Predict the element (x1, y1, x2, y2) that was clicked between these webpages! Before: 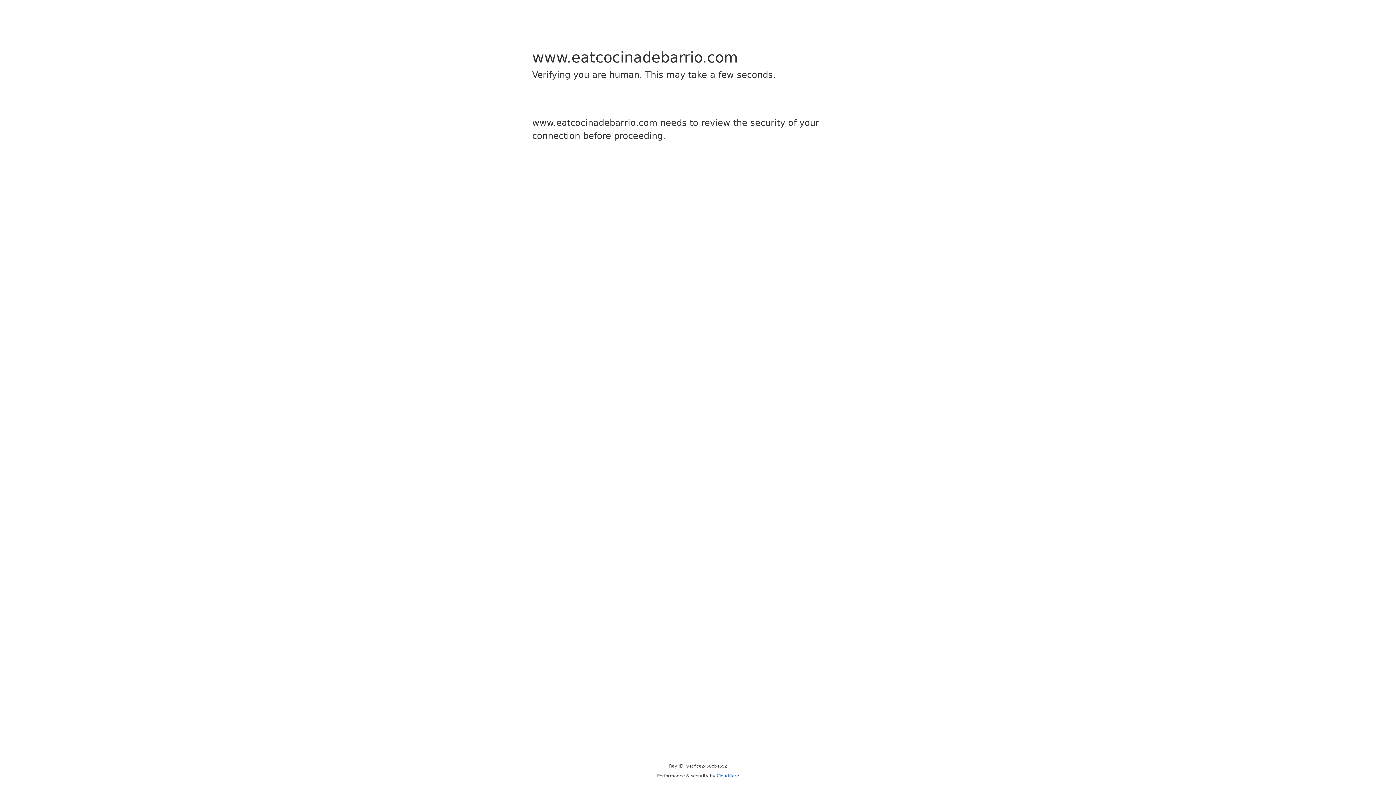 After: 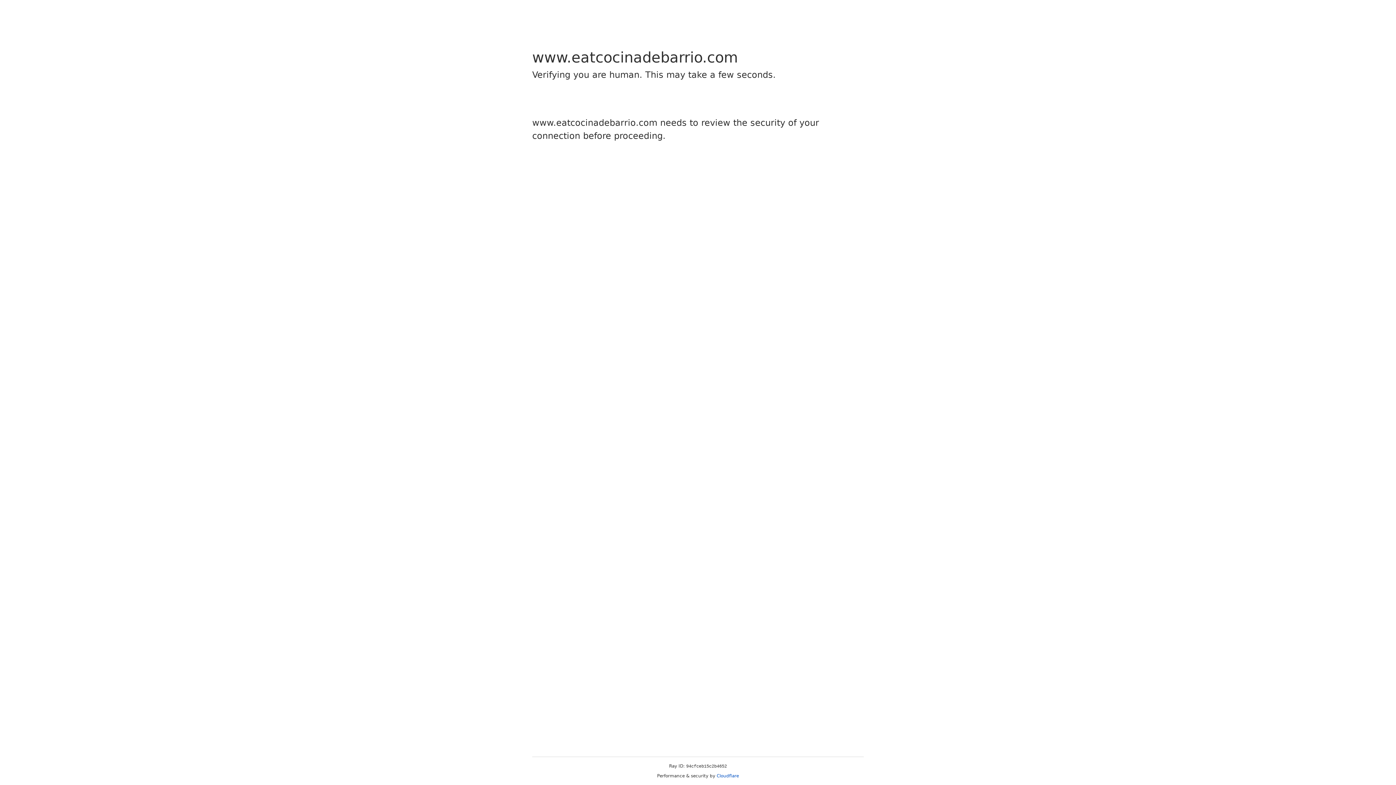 Action: label: Cloudflare bbox: (716, 773, 739, 778)